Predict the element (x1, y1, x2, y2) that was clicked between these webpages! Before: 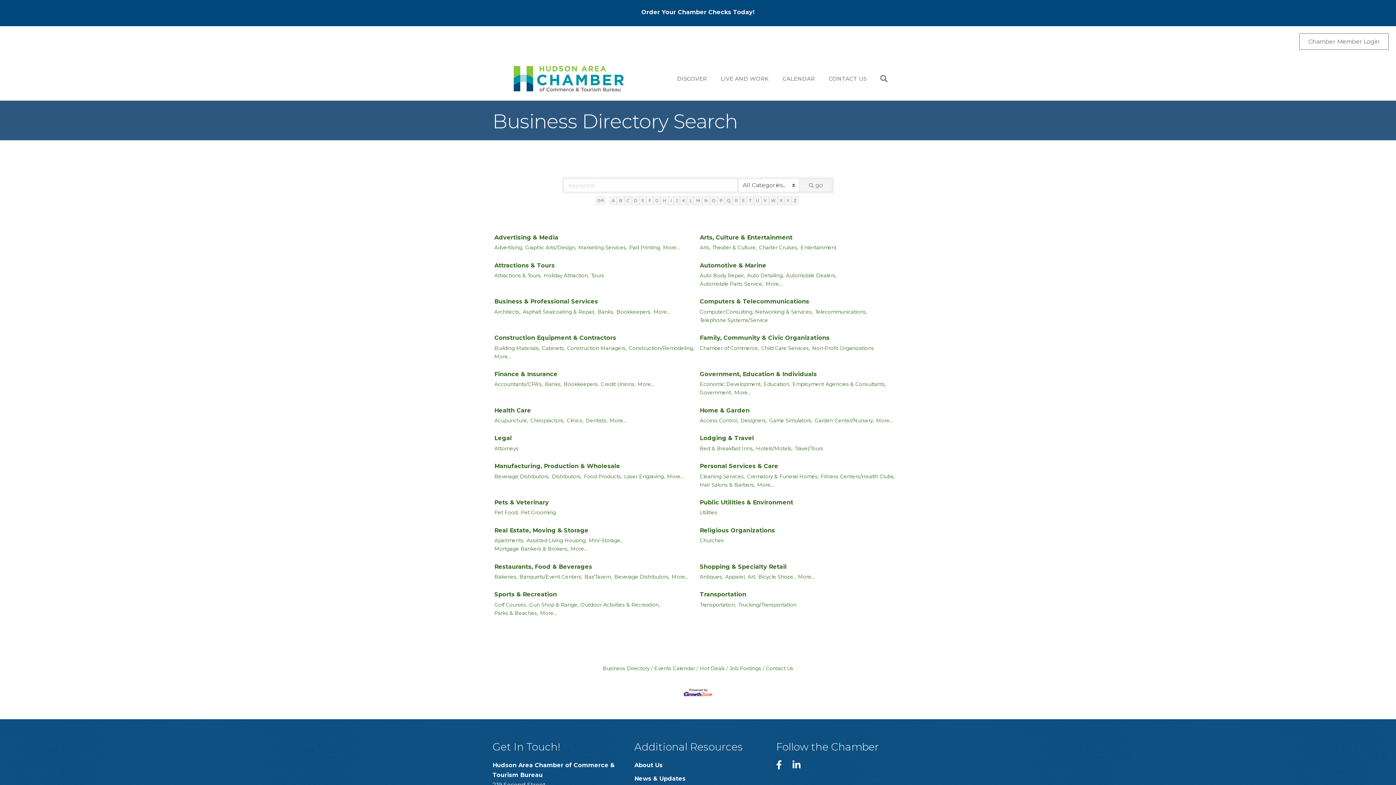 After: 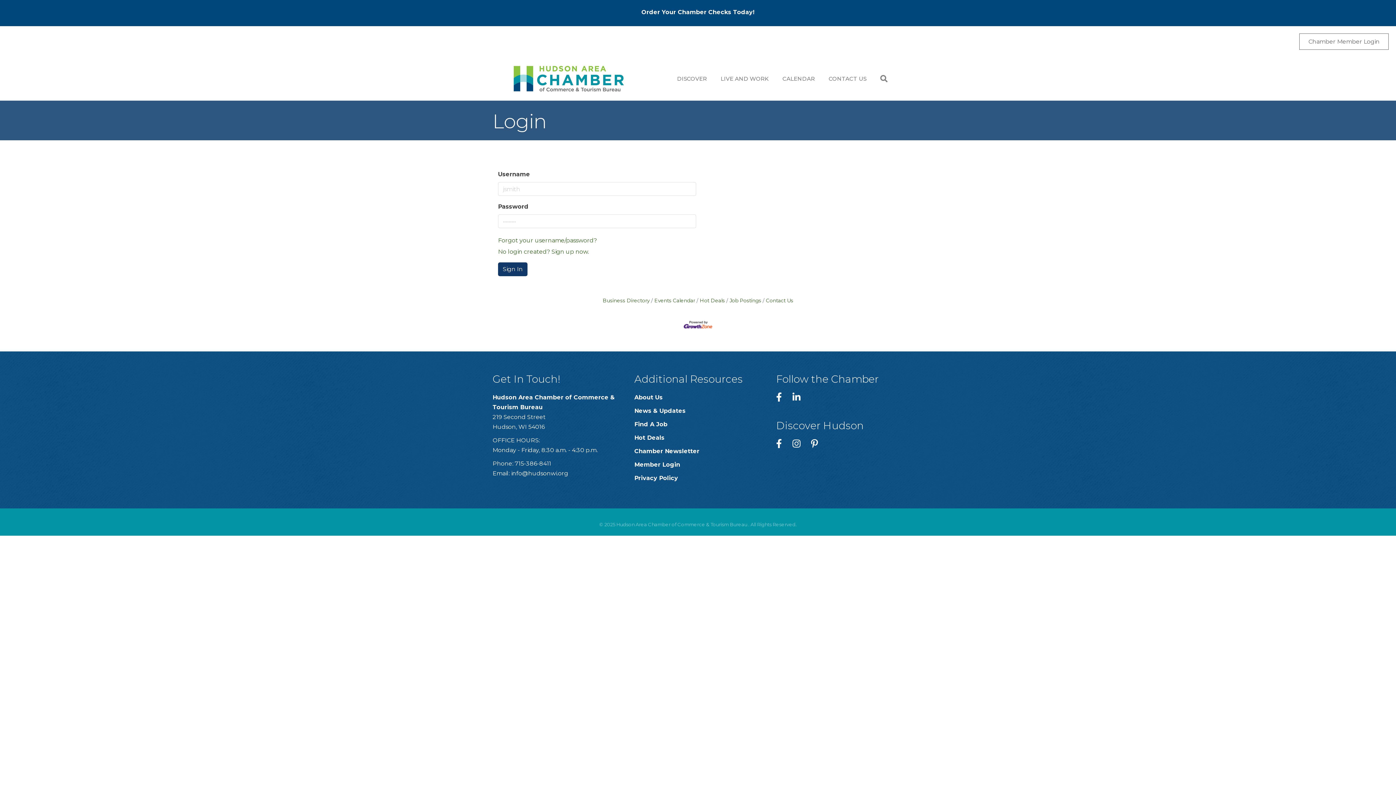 Action: bbox: (1299, 33, 1389, 49) label: Chamber Member Login